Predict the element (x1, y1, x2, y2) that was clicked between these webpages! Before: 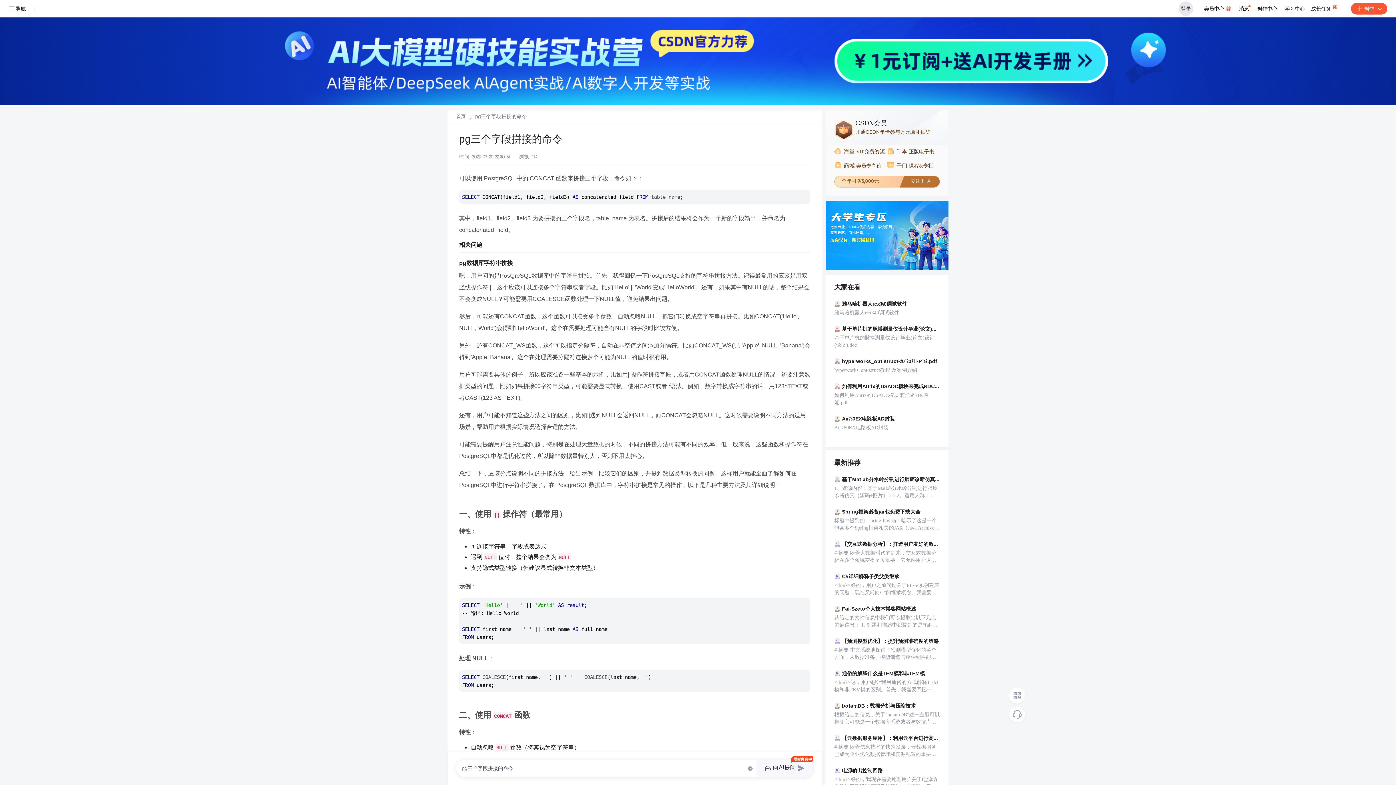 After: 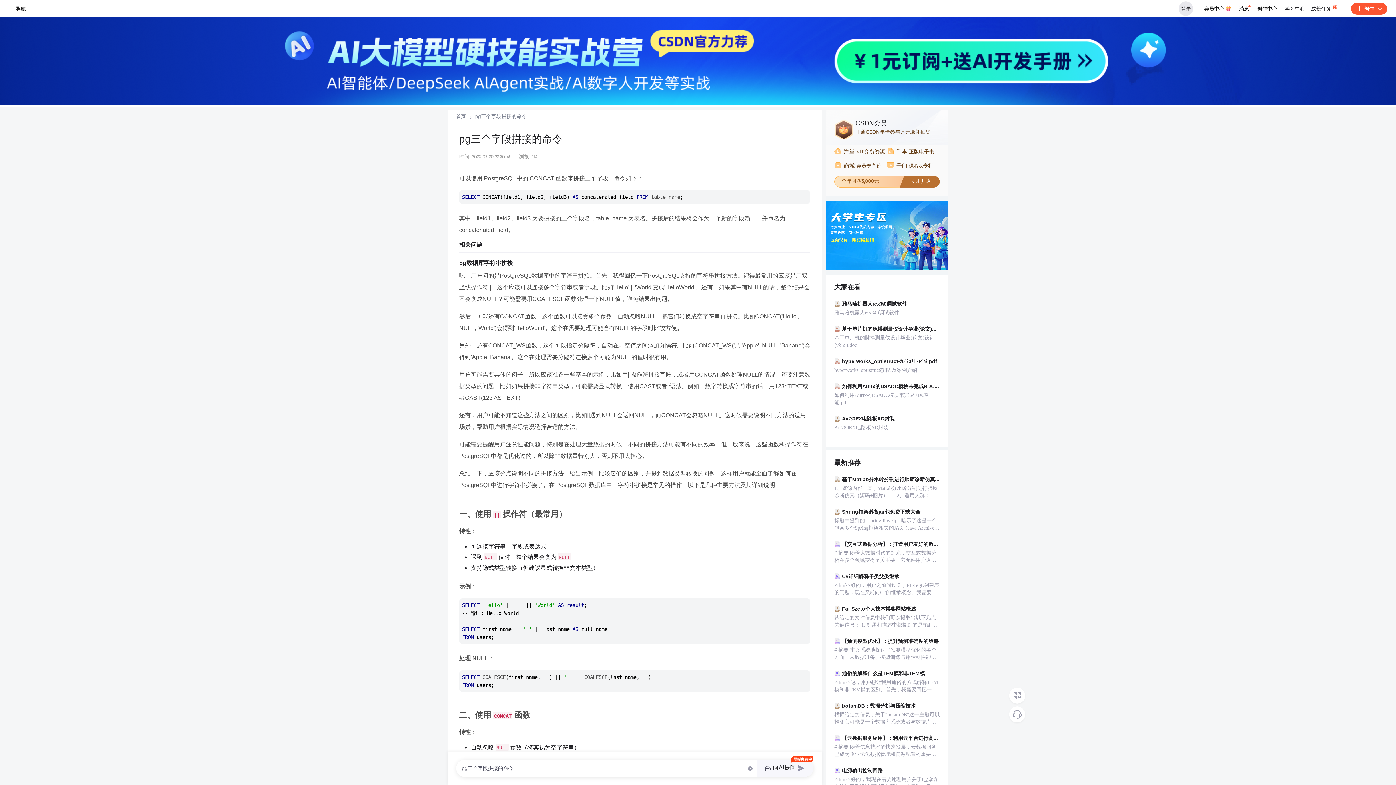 Action: label:  商城 会员专享价 bbox: (834, 161, 887, 170)